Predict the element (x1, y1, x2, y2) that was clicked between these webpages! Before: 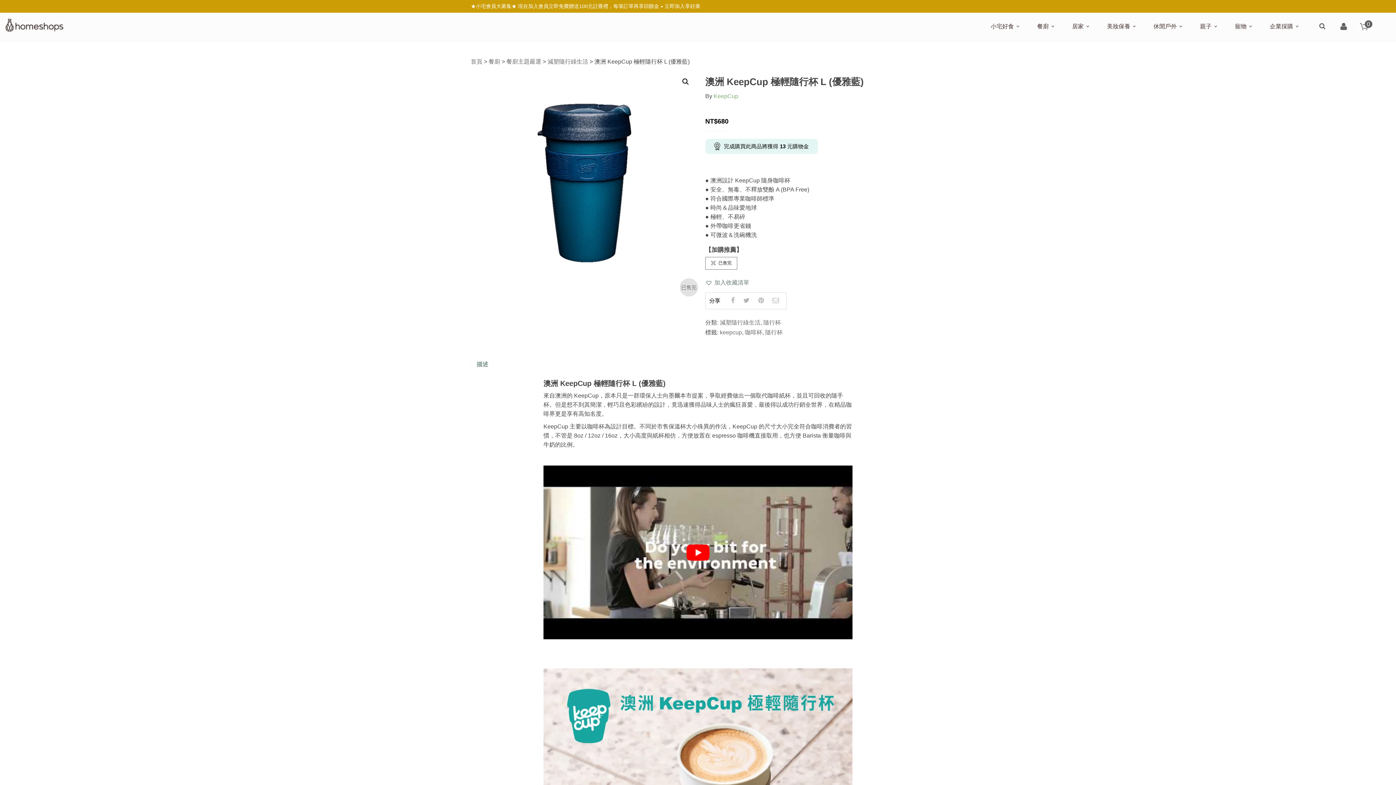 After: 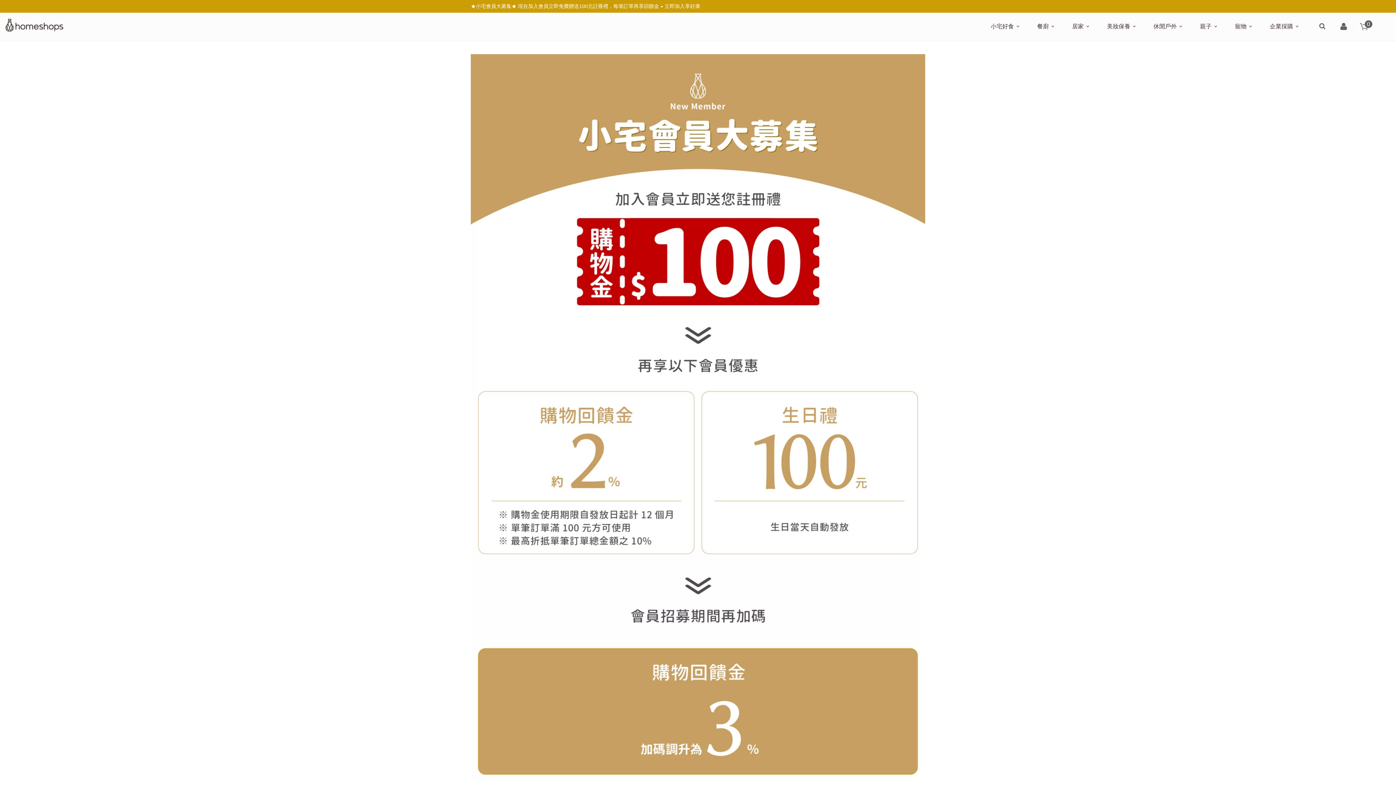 Action: label: 立即加入享好康 bbox: (664, 3, 700, 9)